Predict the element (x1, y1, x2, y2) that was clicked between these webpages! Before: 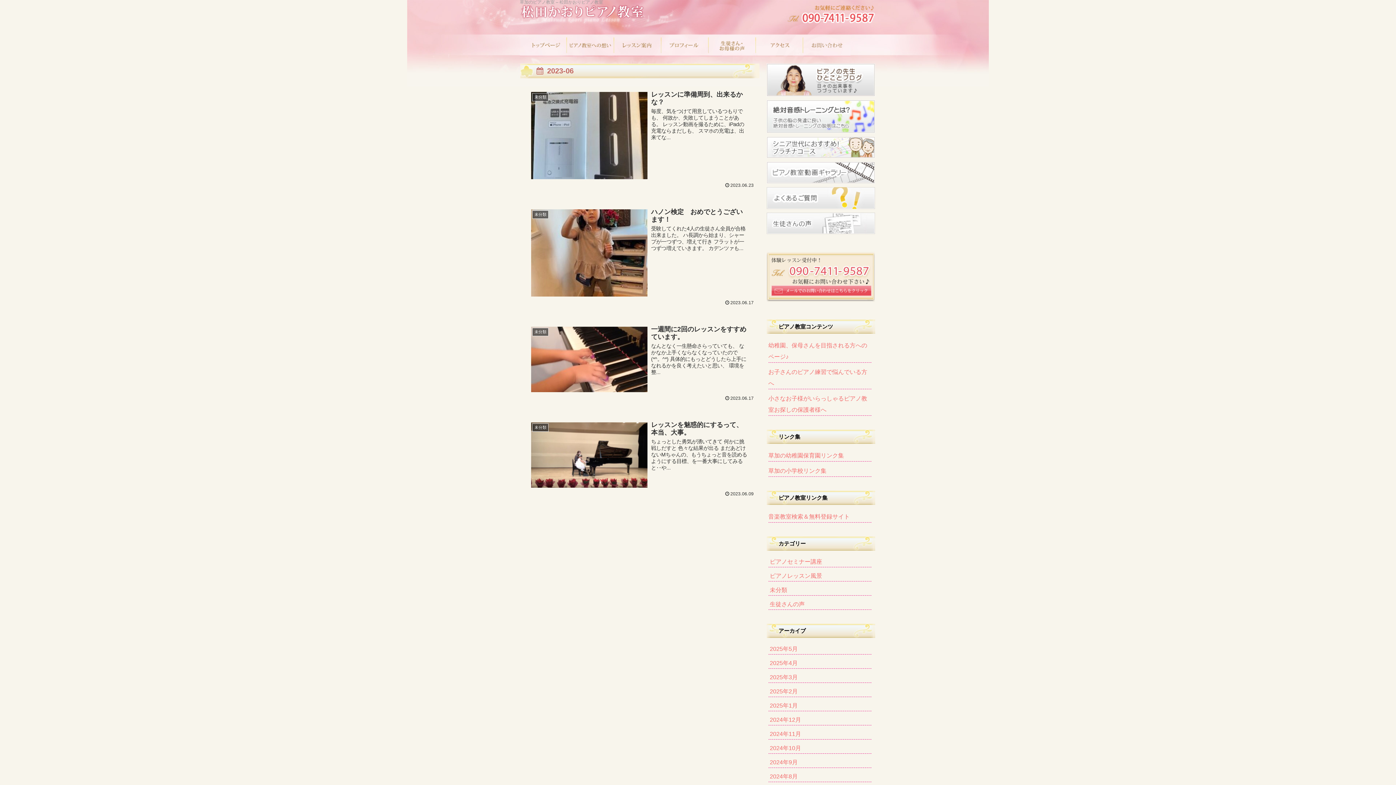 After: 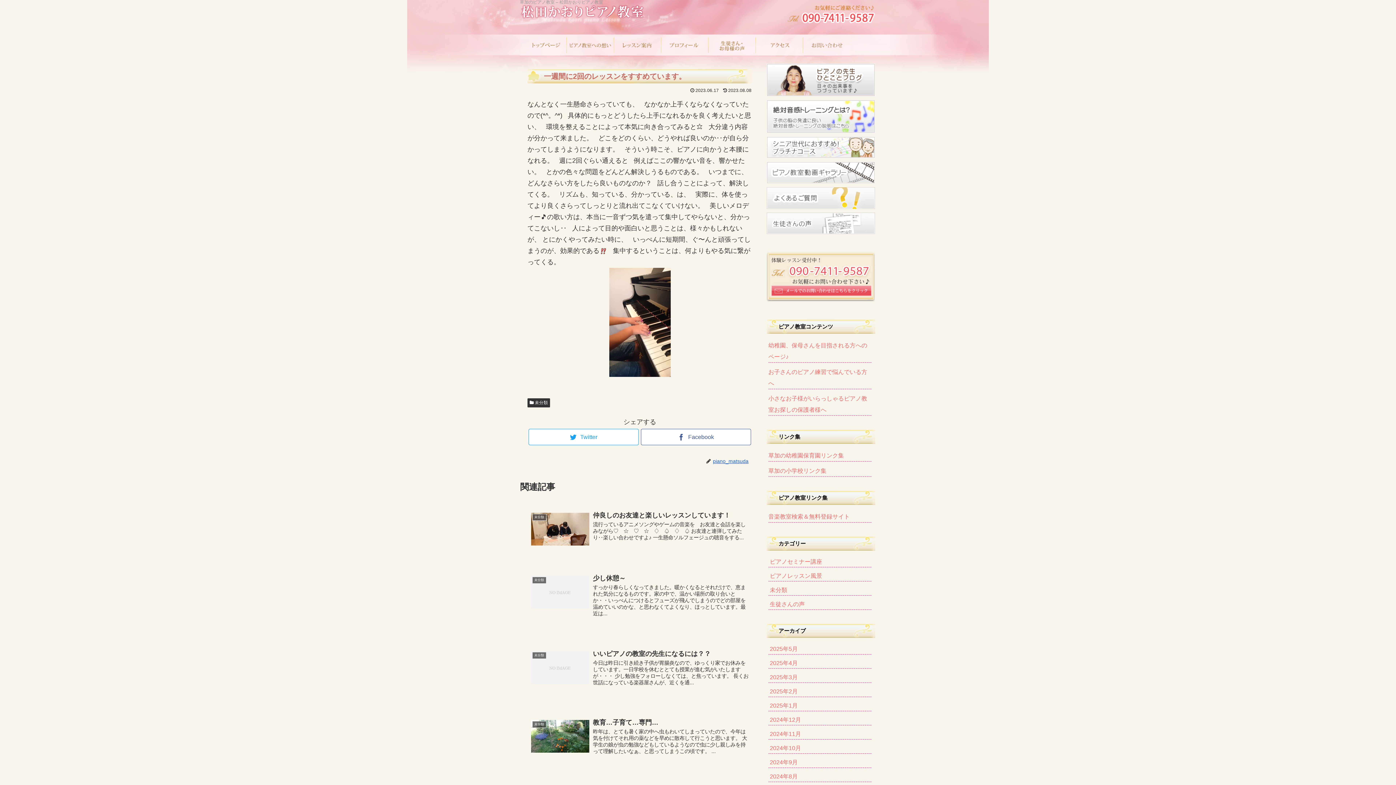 Action: bbox: (520, 316, 759, 405) label: 未分類
一週間に2回のレッスンをすすめています。
なんとなく一生懸命さらっていても、 なかなか上手くならなくなっていたので(*^。^*) 具体的にもっとどうしたら上手になれるかを良く考えたいと思い、 環境を整...
2023.06.17